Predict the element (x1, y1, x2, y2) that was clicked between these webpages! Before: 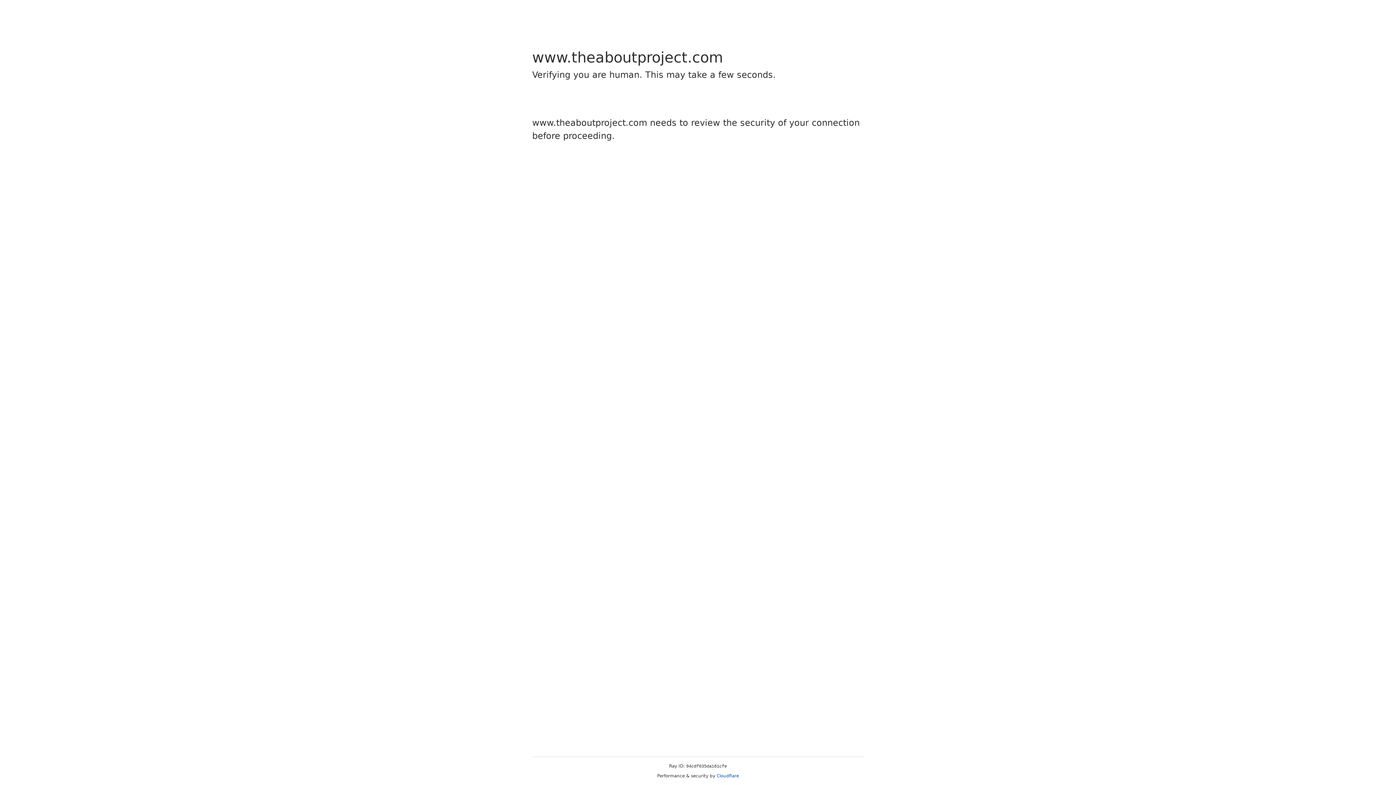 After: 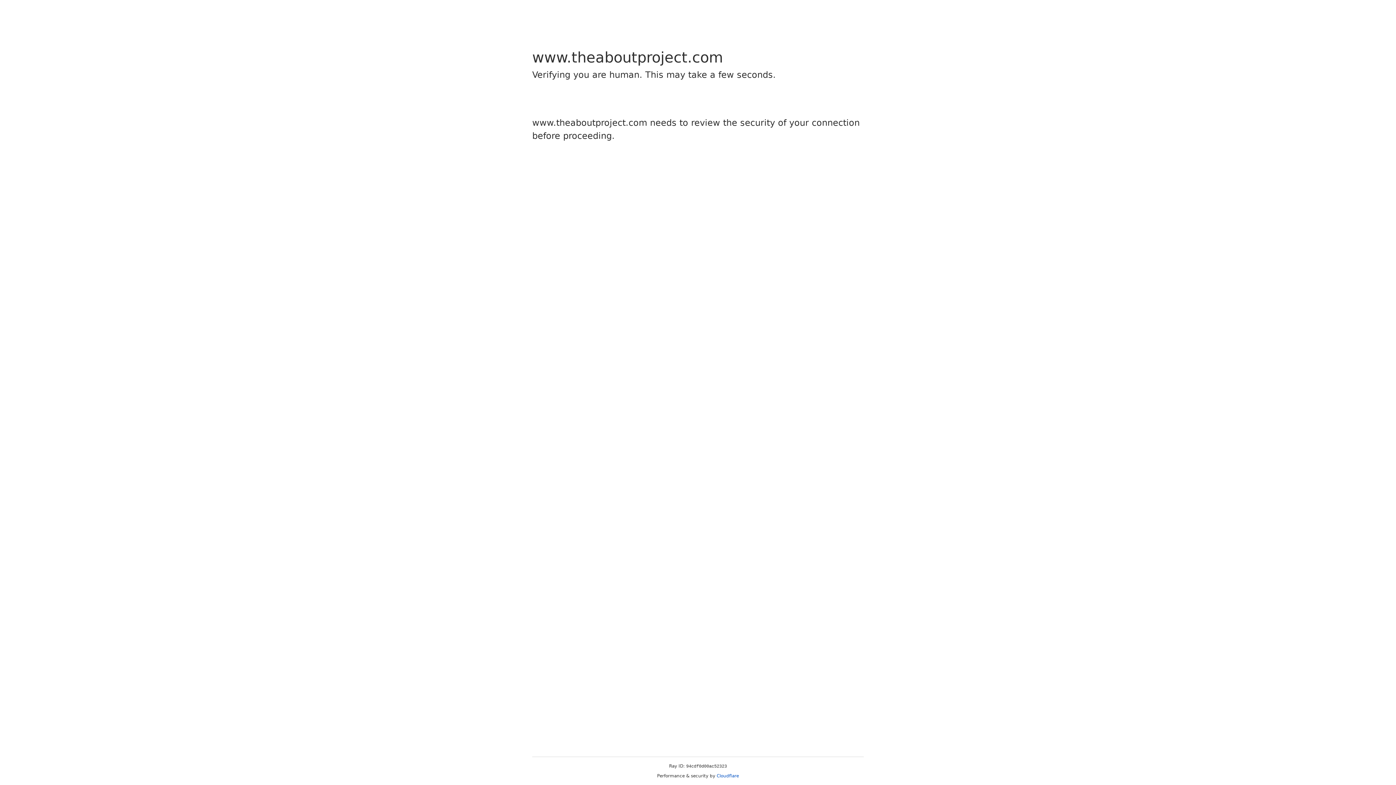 Action: bbox: (716, 773, 739, 778) label: Cloudflare